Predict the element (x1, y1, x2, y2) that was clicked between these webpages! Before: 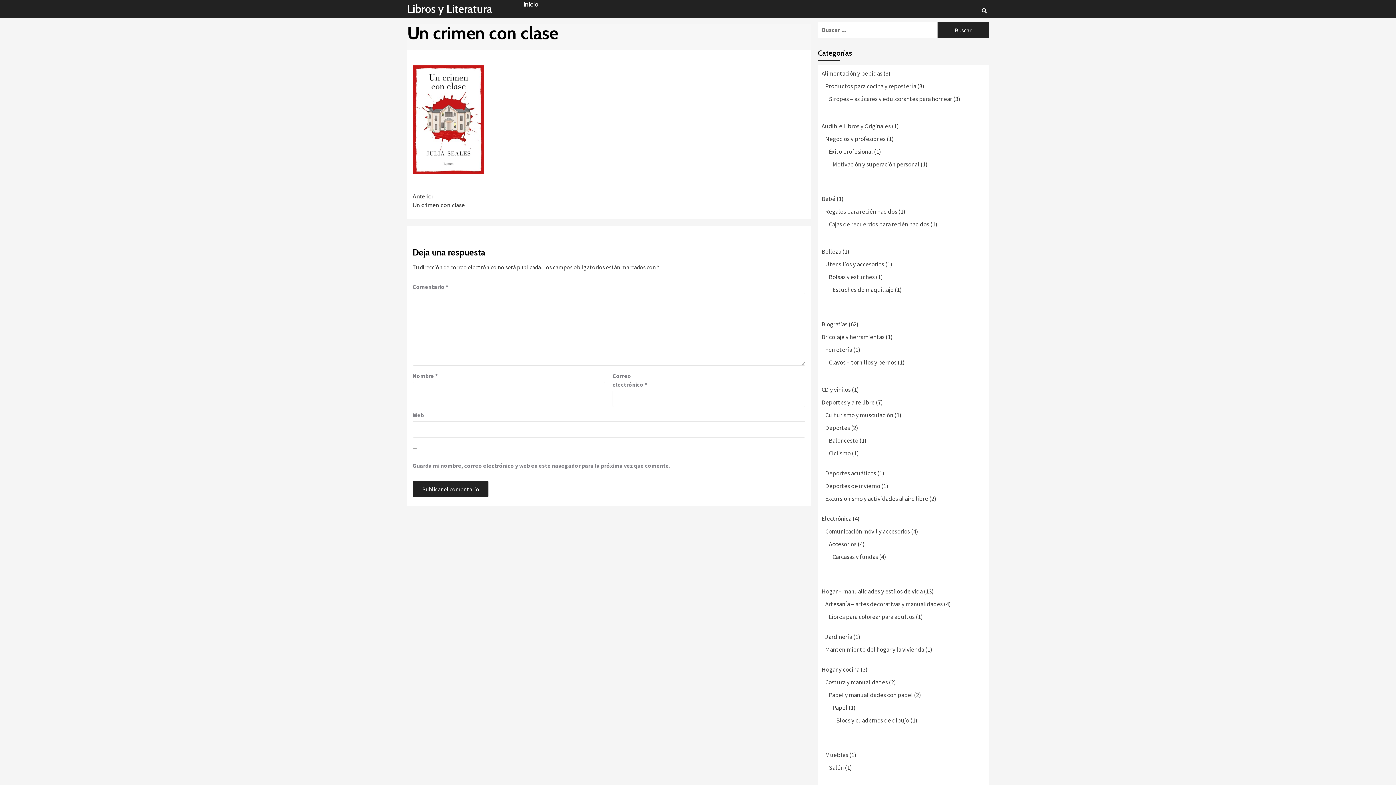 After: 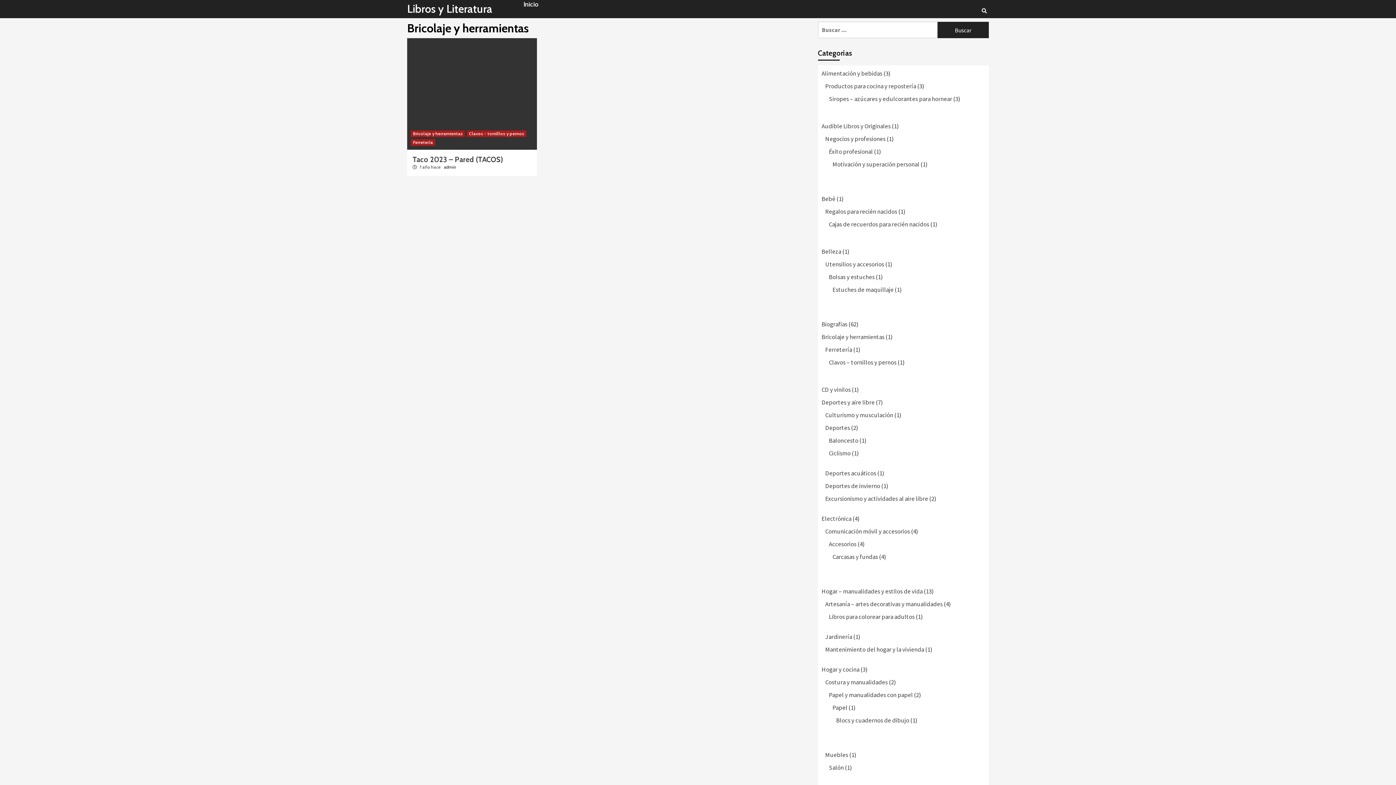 Action: bbox: (821, 333, 884, 341) label: Bricolaje y herramientas